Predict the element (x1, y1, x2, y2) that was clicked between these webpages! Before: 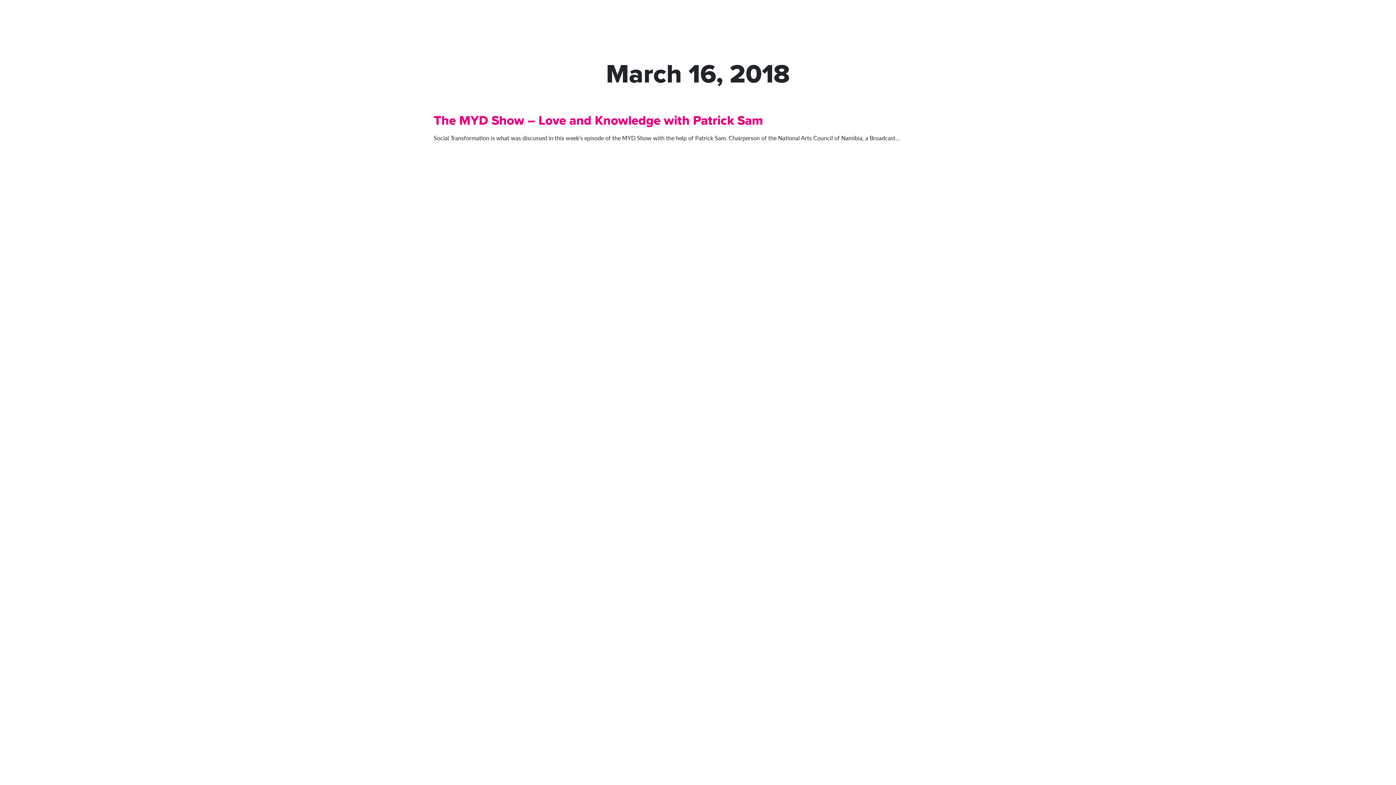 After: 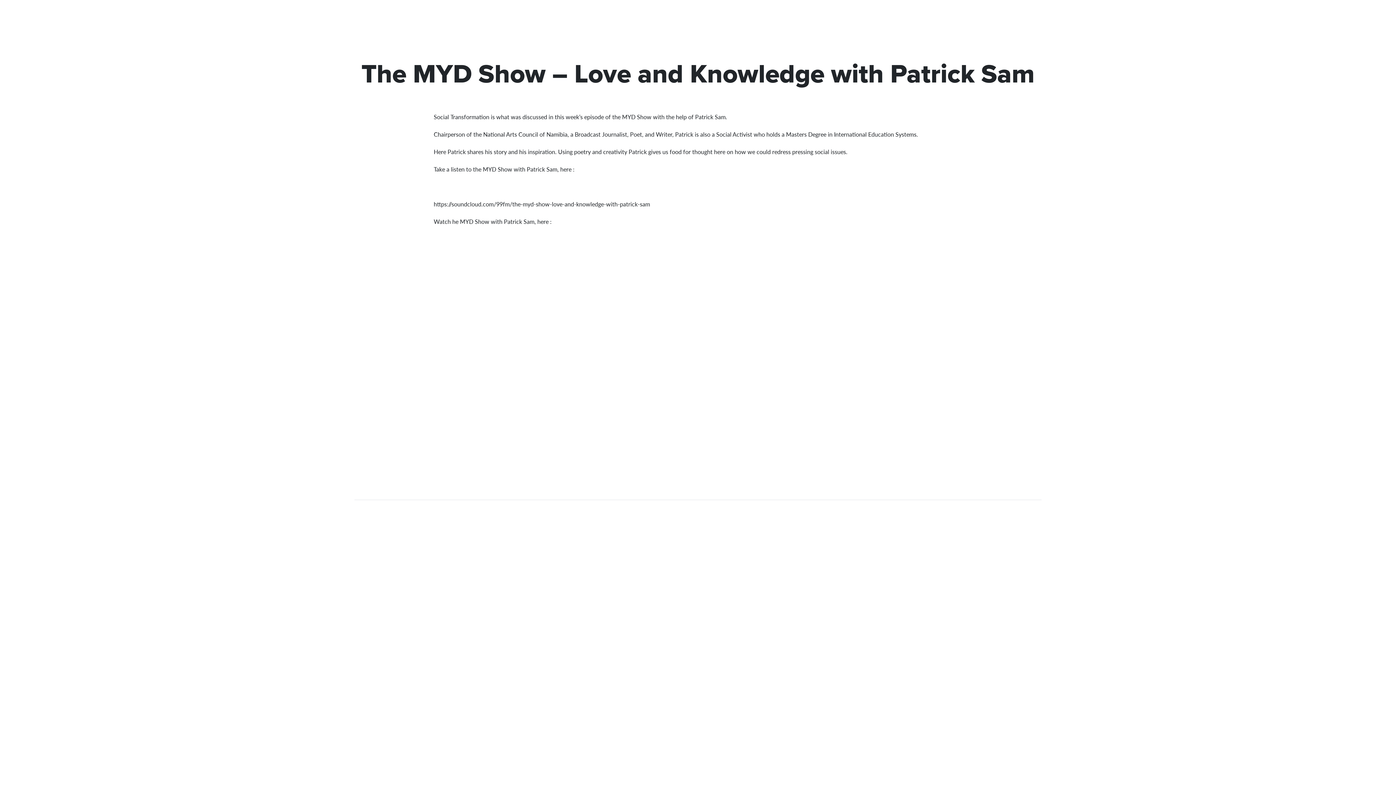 Action: label: The MYD Show – Love and Knowledge with Patrick Sam bbox: (433, 110, 763, 129)